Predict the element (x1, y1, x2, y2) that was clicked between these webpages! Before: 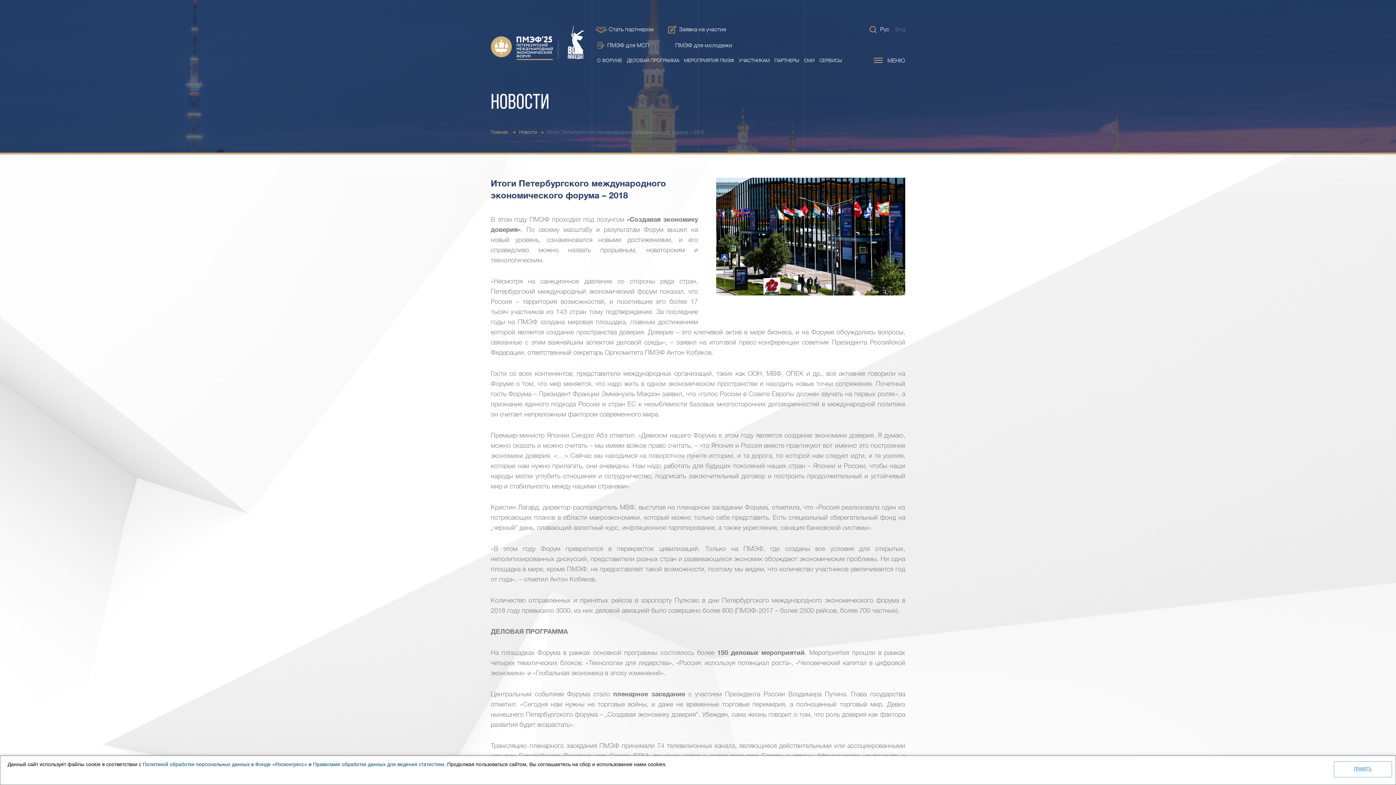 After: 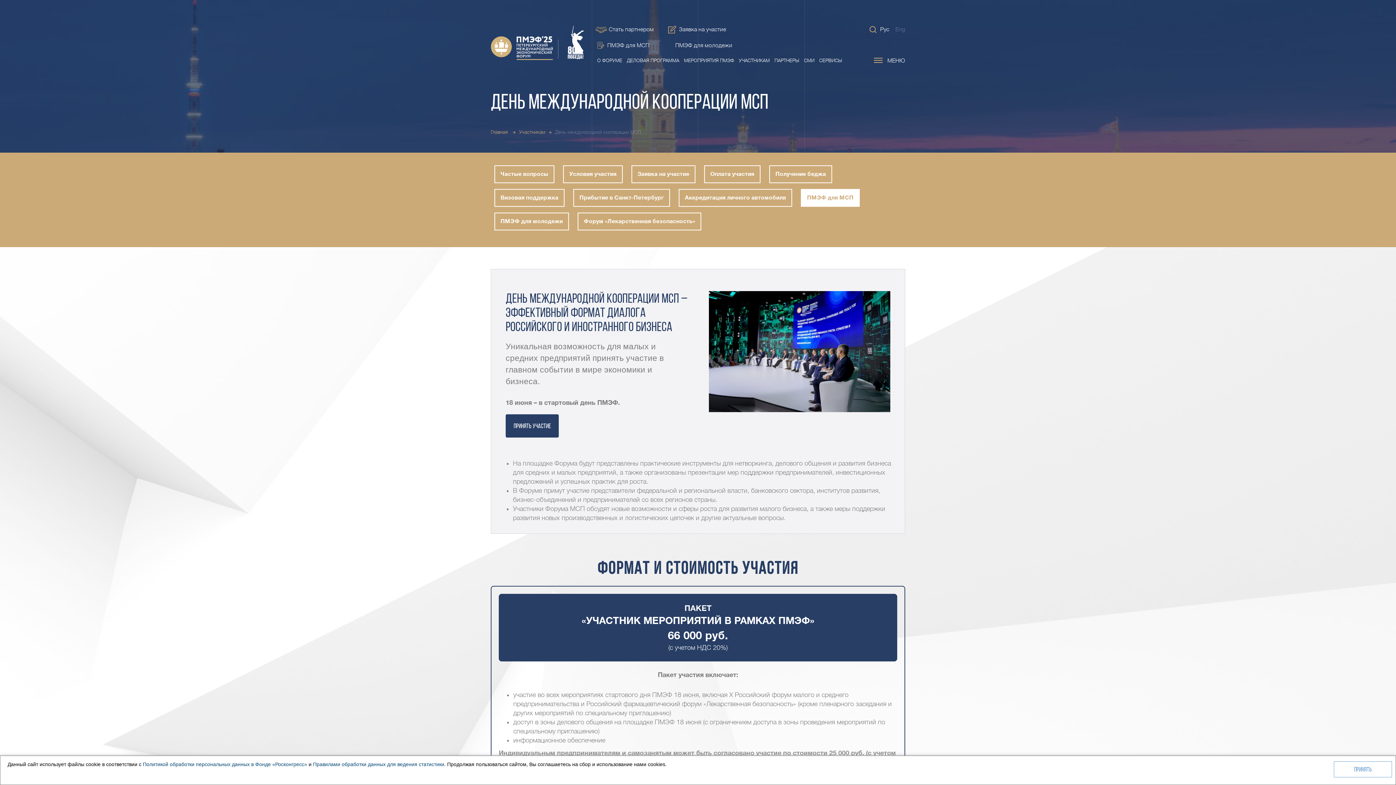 Action: label:   ПМЭФ для МСП bbox: (597, 41, 649, 48)